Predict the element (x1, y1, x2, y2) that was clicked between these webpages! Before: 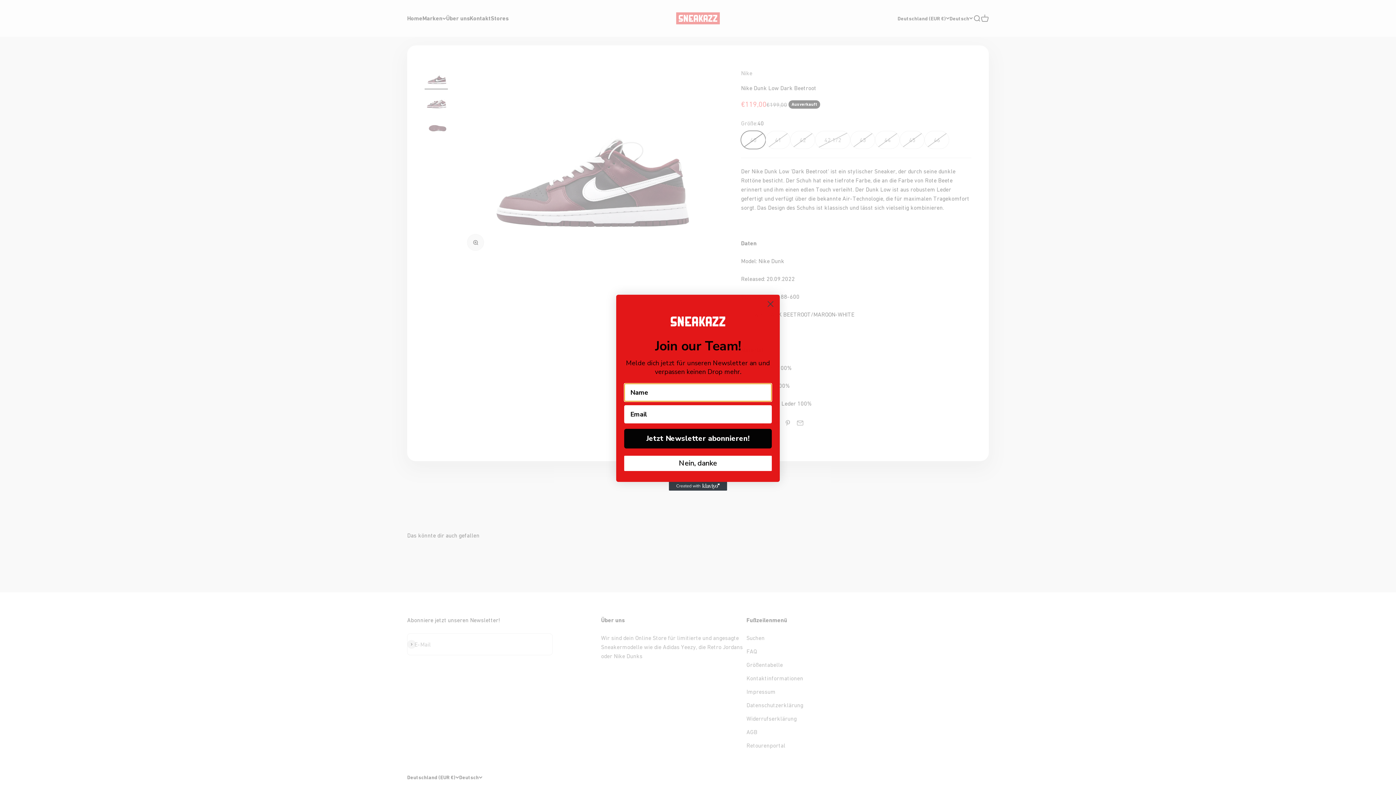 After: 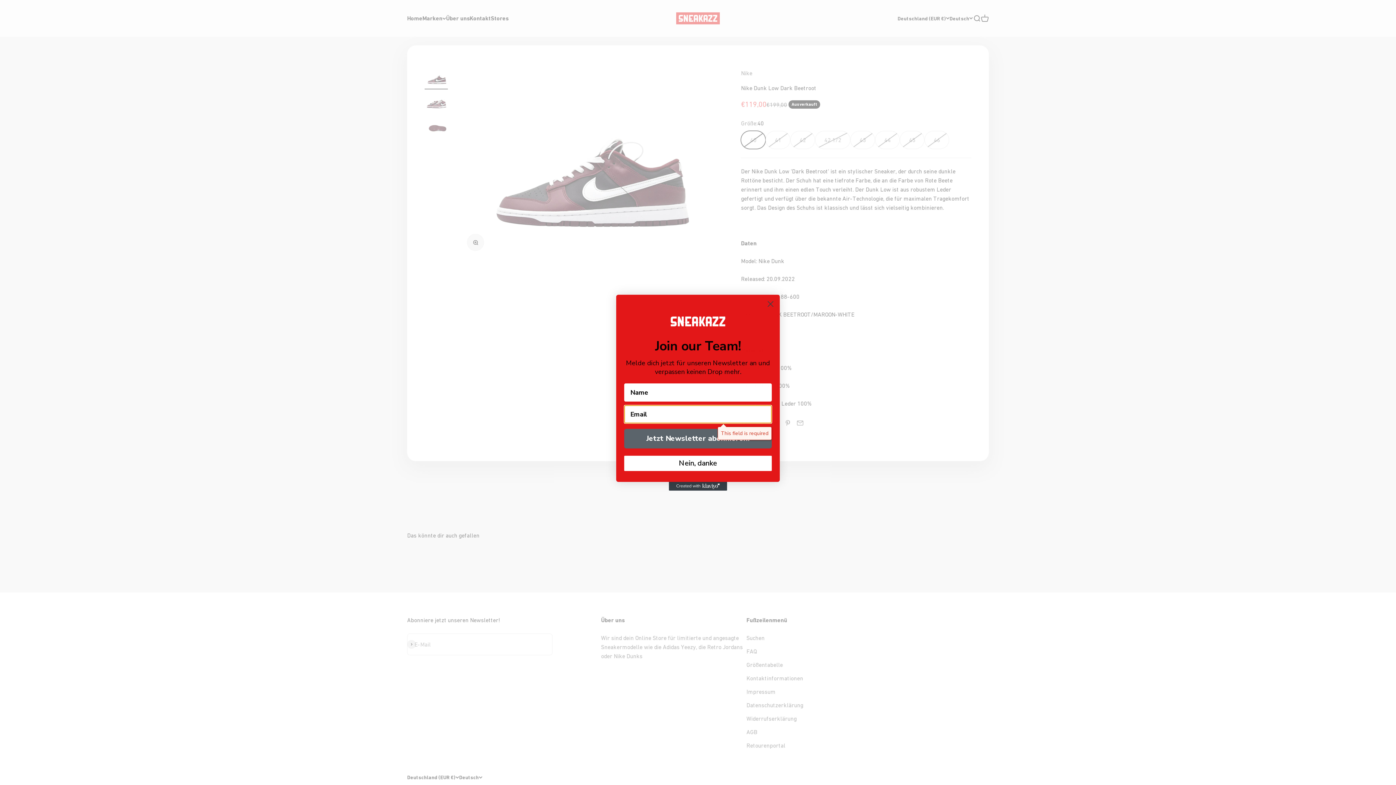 Action: label: Jetzt Newsletter abonnieren! bbox: (624, 428, 772, 448)